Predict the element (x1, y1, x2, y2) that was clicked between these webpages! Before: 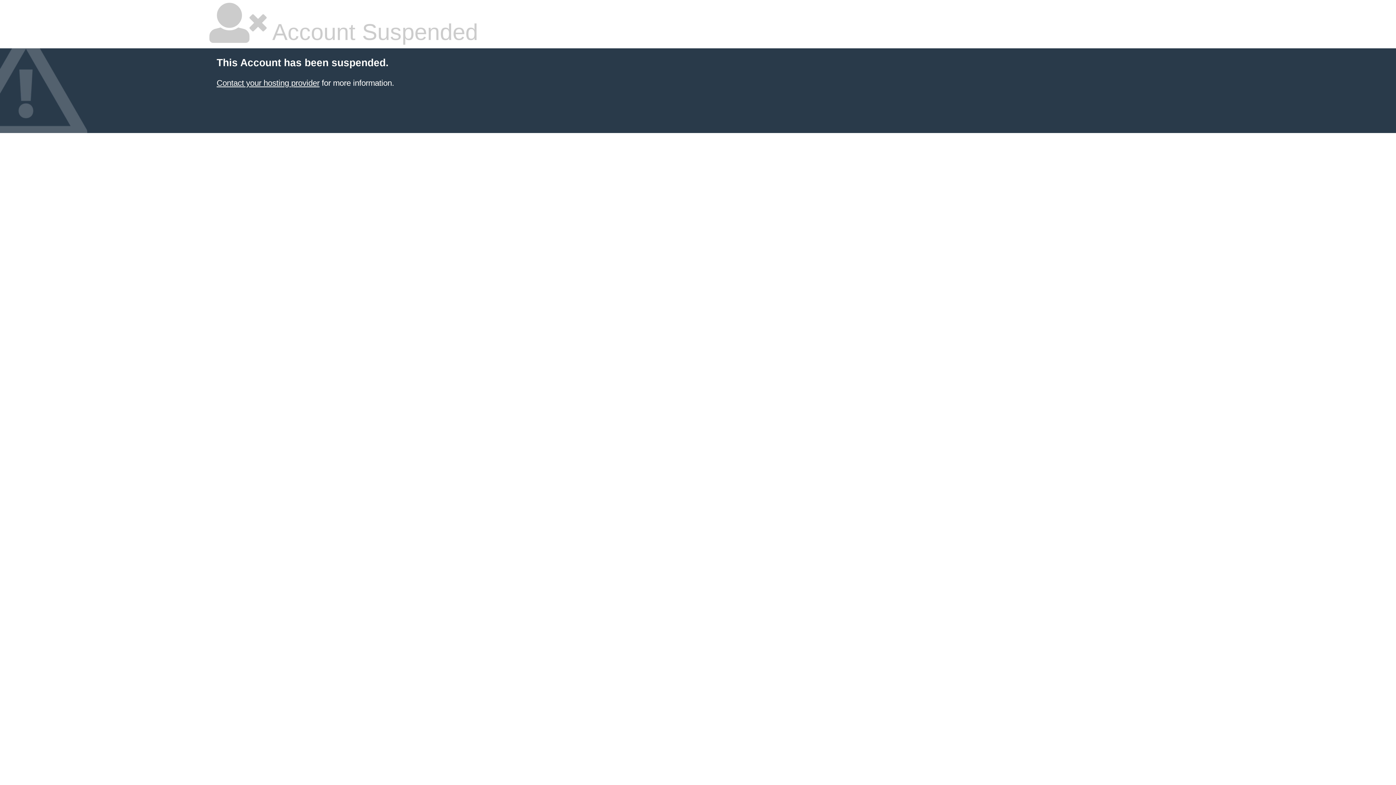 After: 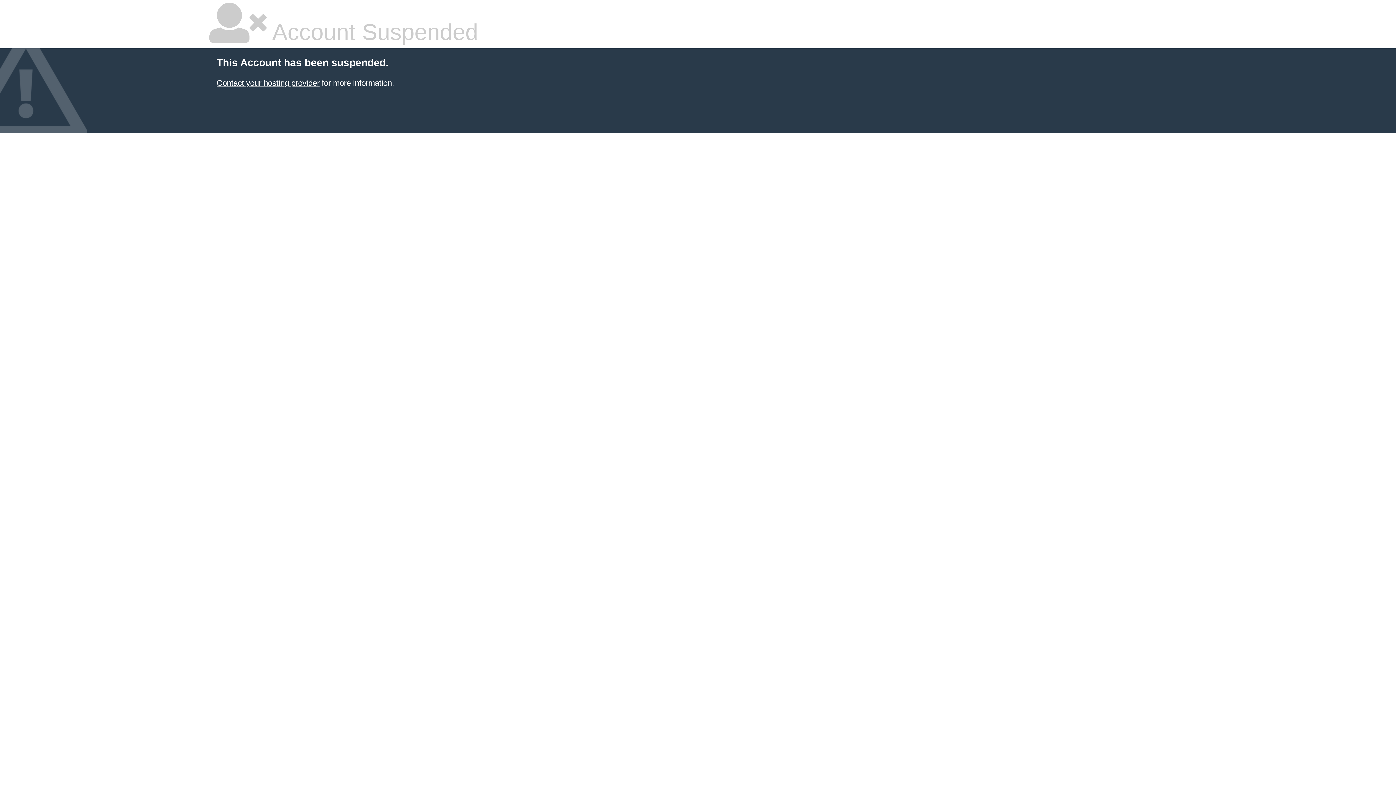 Action: bbox: (216, 78, 319, 87) label: Contact your hosting provider